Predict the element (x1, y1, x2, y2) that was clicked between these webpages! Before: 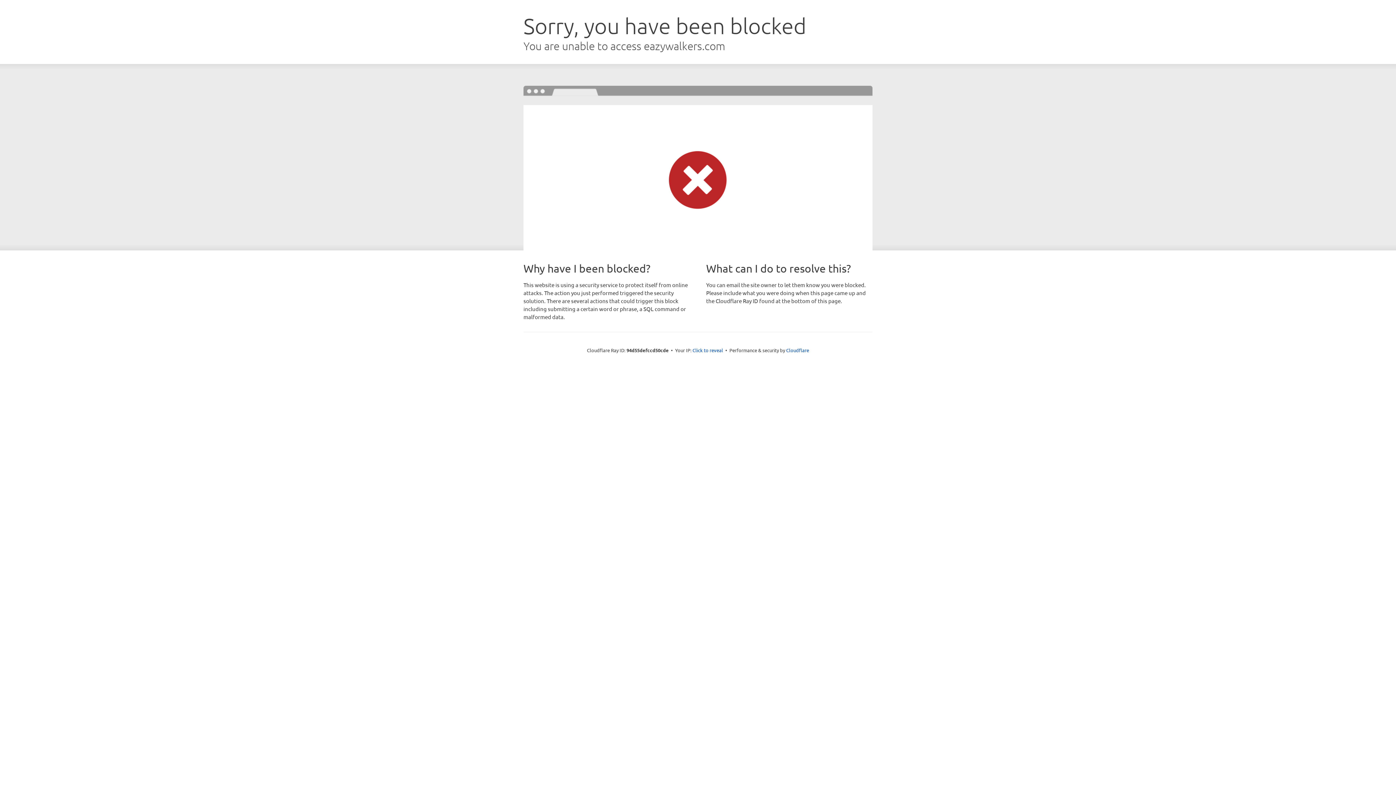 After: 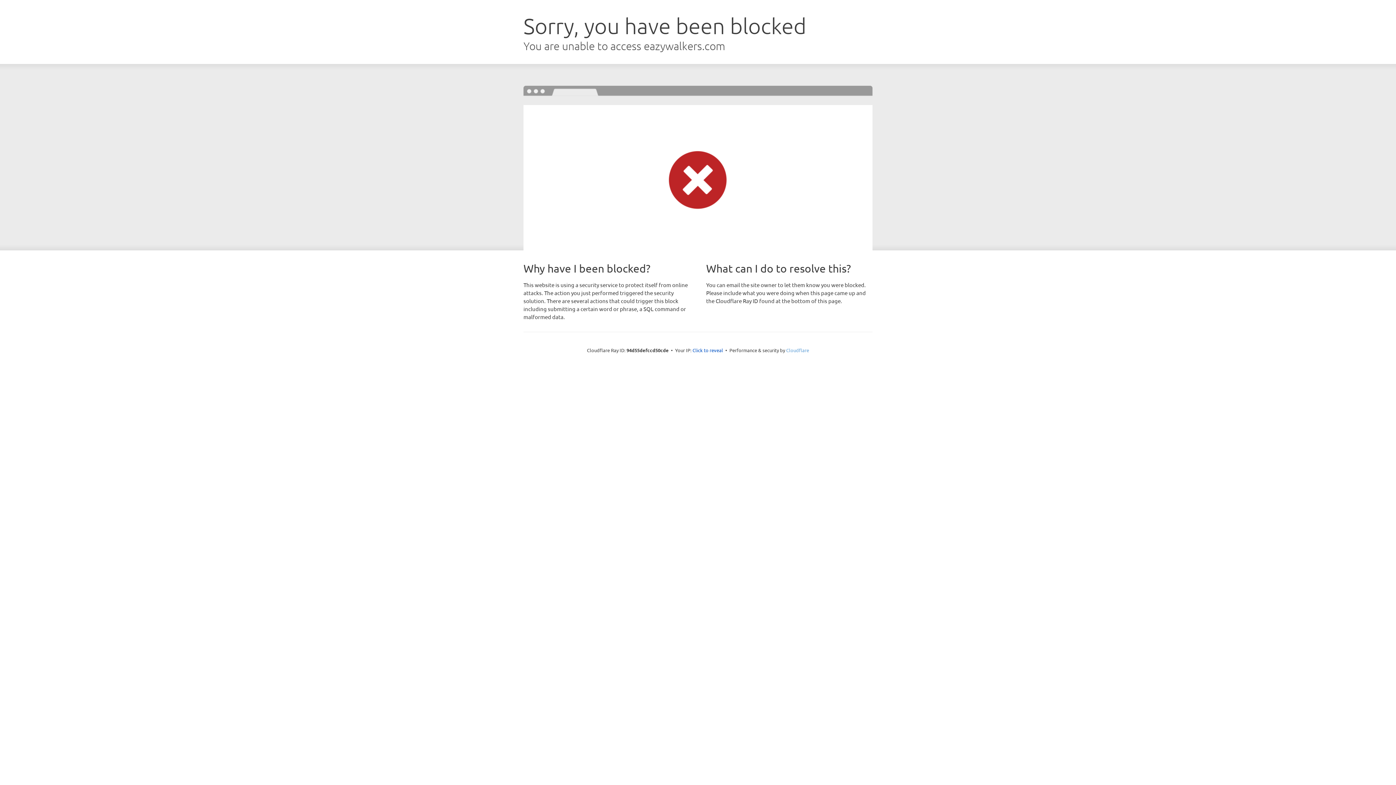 Action: label: Cloudflare bbox: (786, 347, 809, 353)